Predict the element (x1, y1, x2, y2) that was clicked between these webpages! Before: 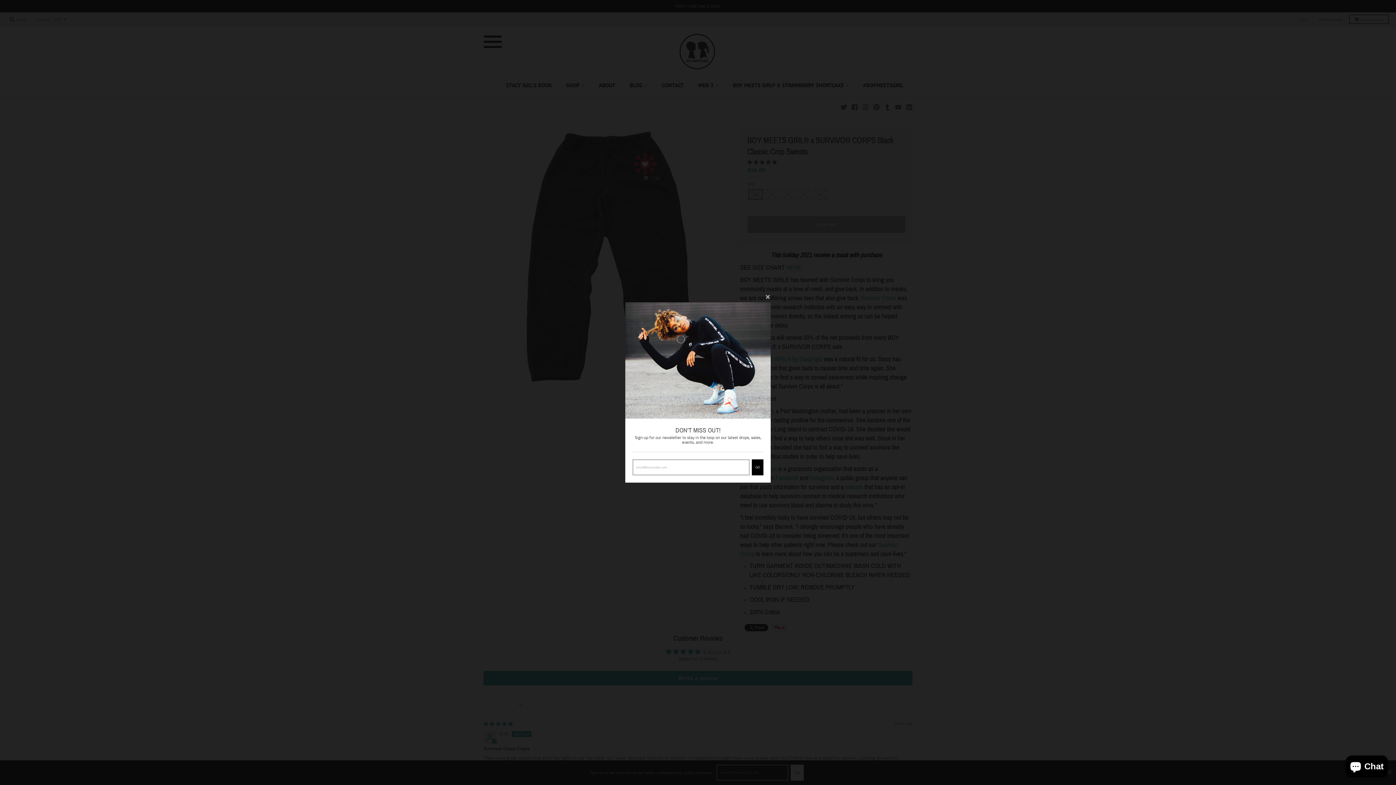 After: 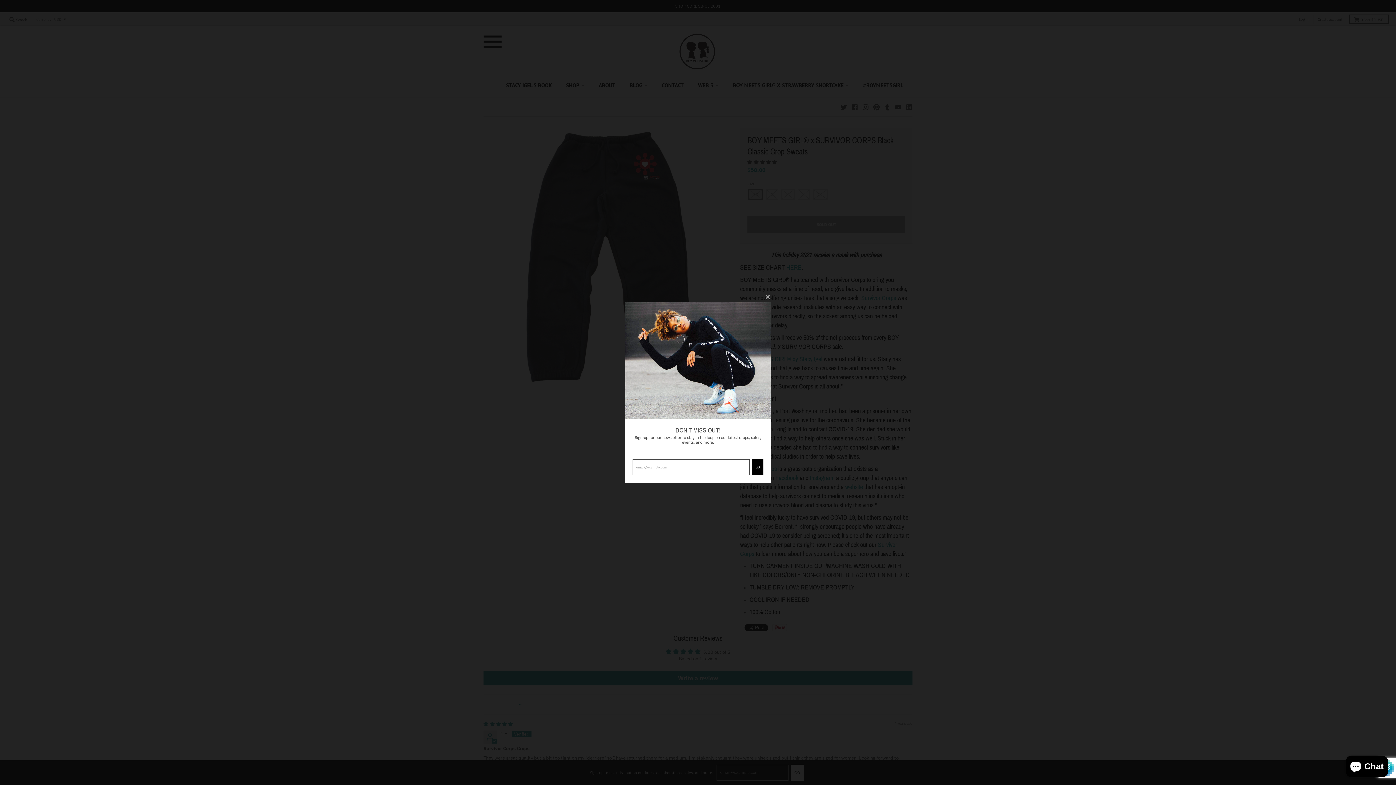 Action: label: GO bbox: (752, 459, 763, 475)